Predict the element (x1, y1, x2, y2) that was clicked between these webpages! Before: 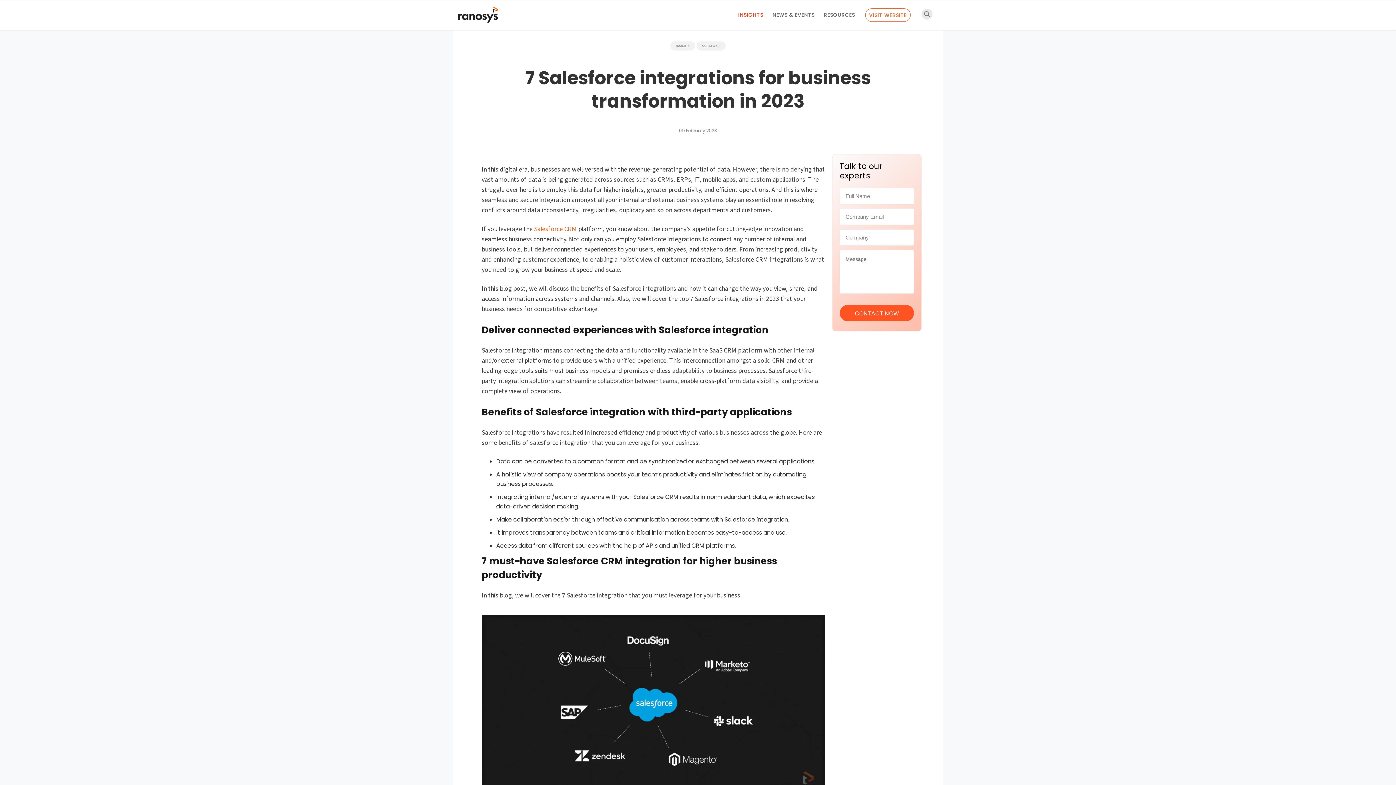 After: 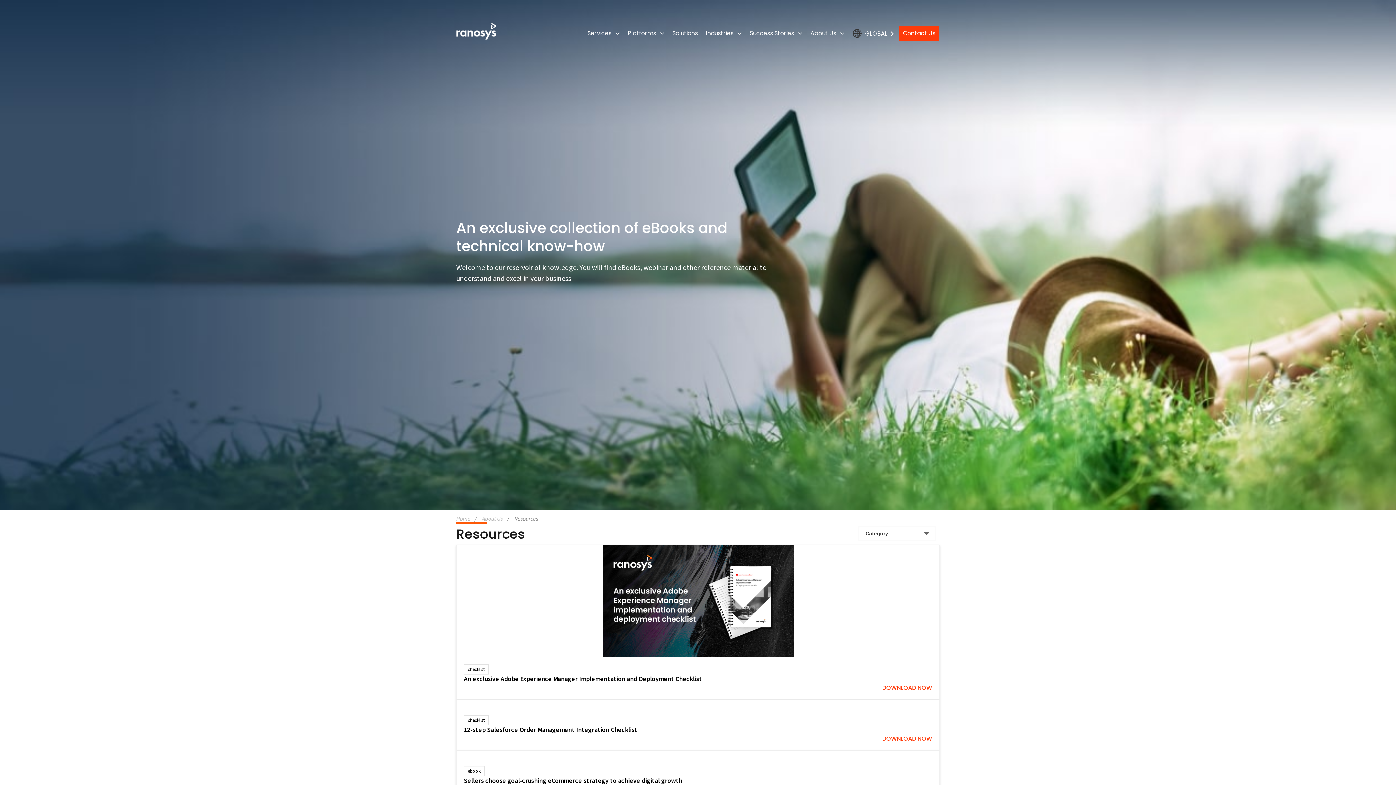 Action: label: RESOURCES bbox: (822, 7, 856, 22)